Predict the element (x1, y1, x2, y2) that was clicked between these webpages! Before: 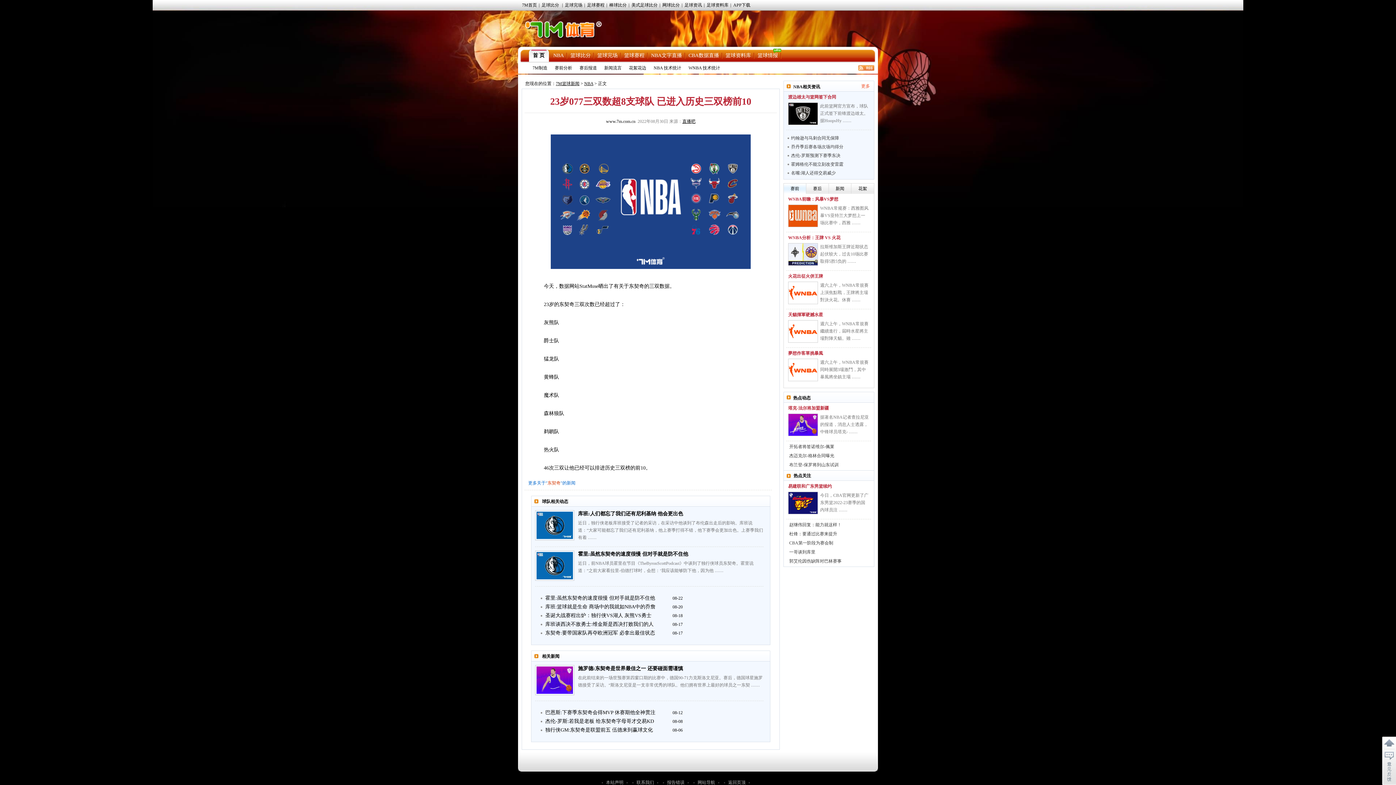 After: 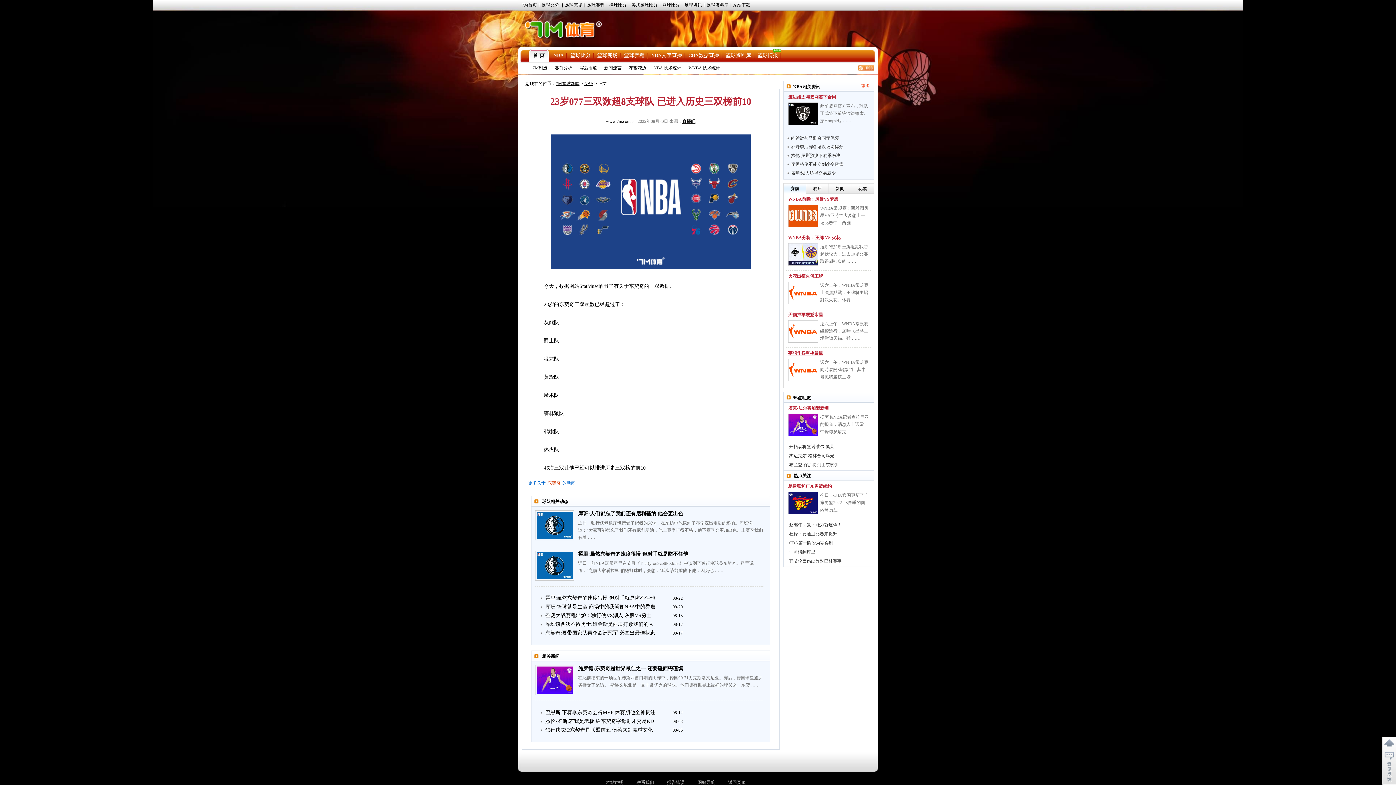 Action: label: 夢想作客單挑暴風 bbox: (788, 350, 823, 356)